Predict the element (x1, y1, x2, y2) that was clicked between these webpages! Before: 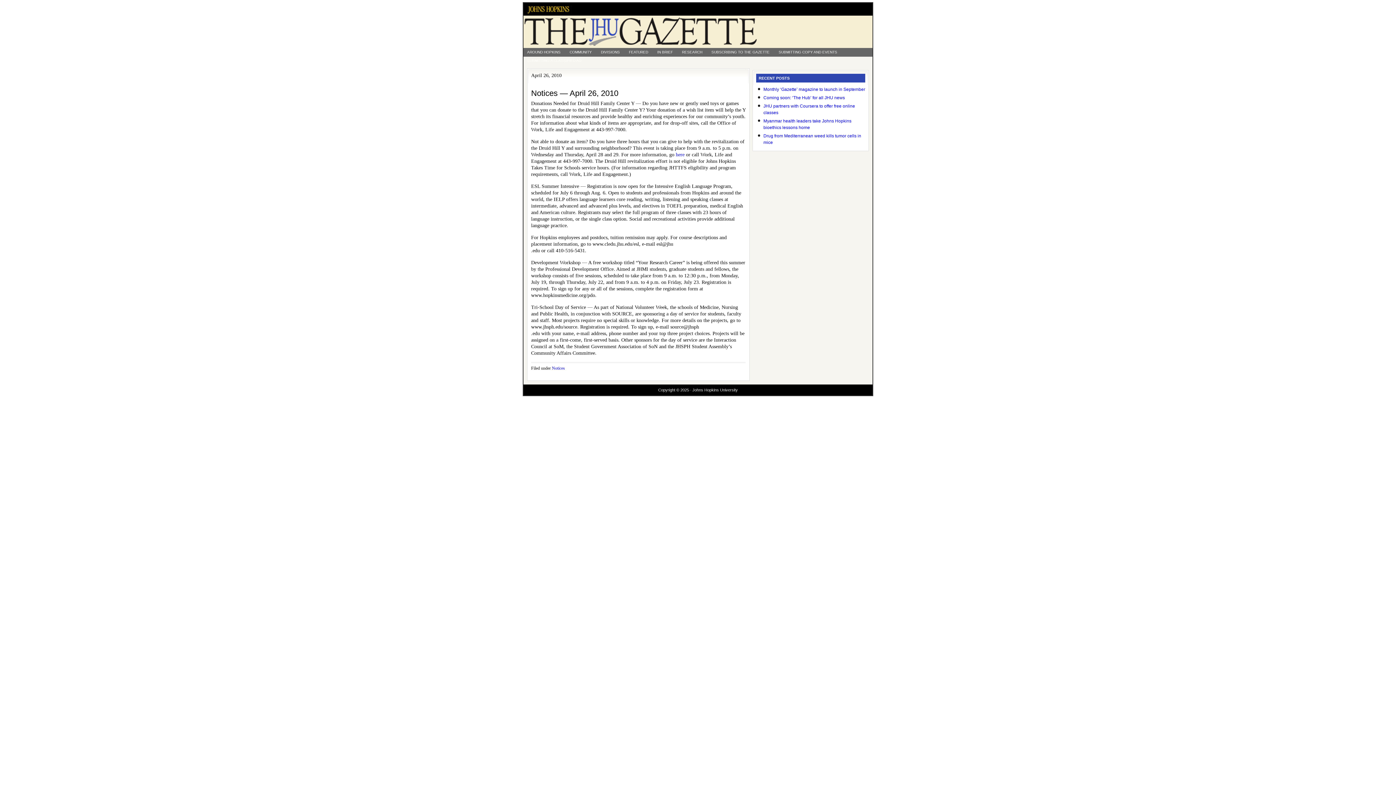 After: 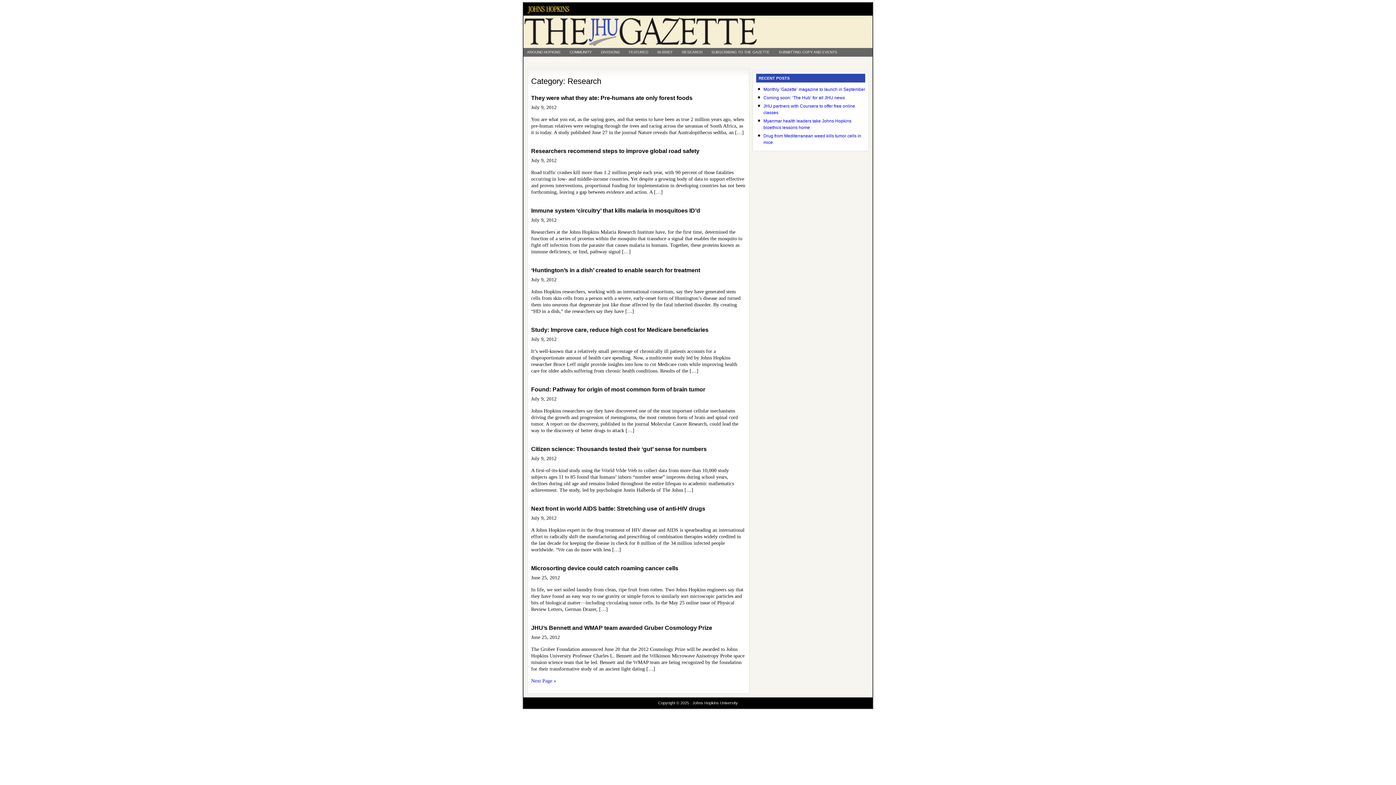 Action: bbox: (678, 48, 706, 56) label: RESEARCH